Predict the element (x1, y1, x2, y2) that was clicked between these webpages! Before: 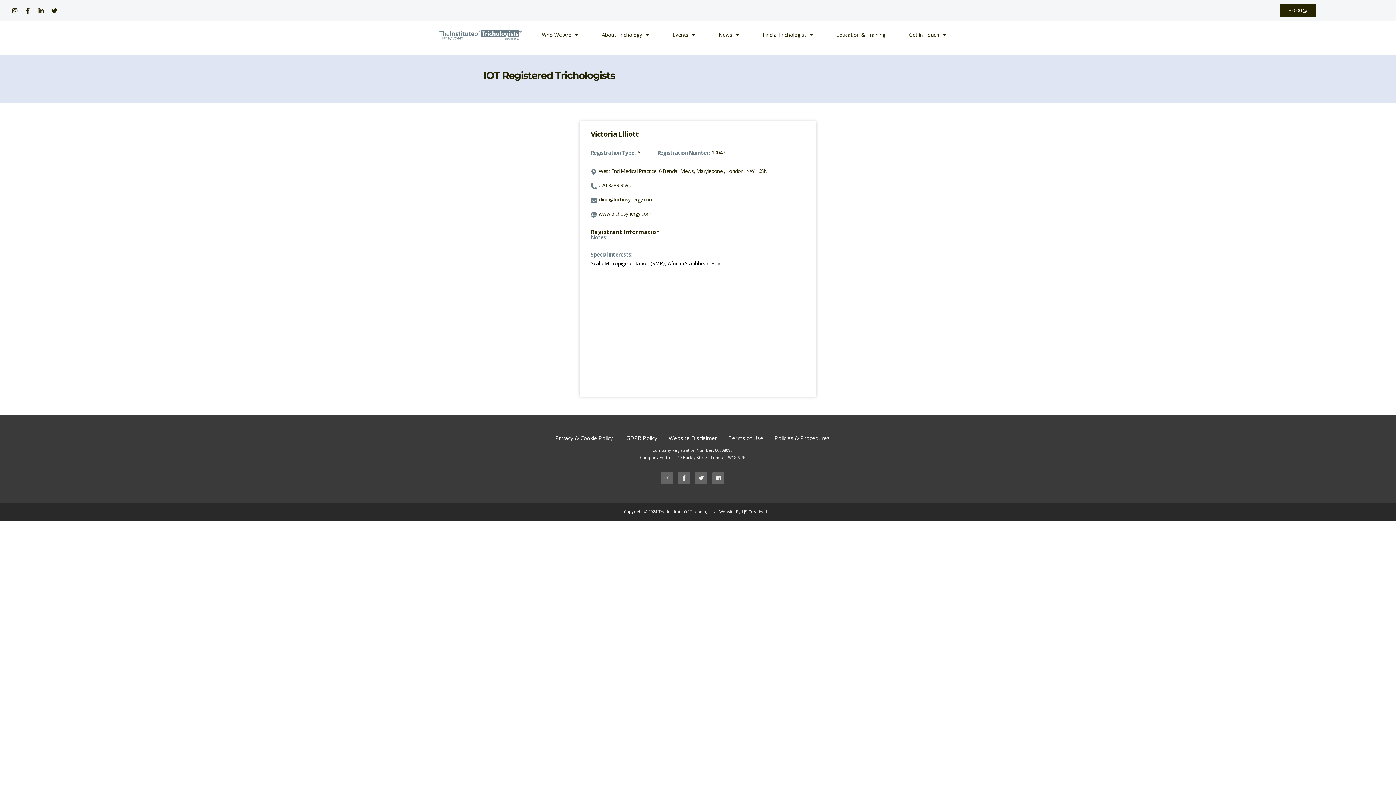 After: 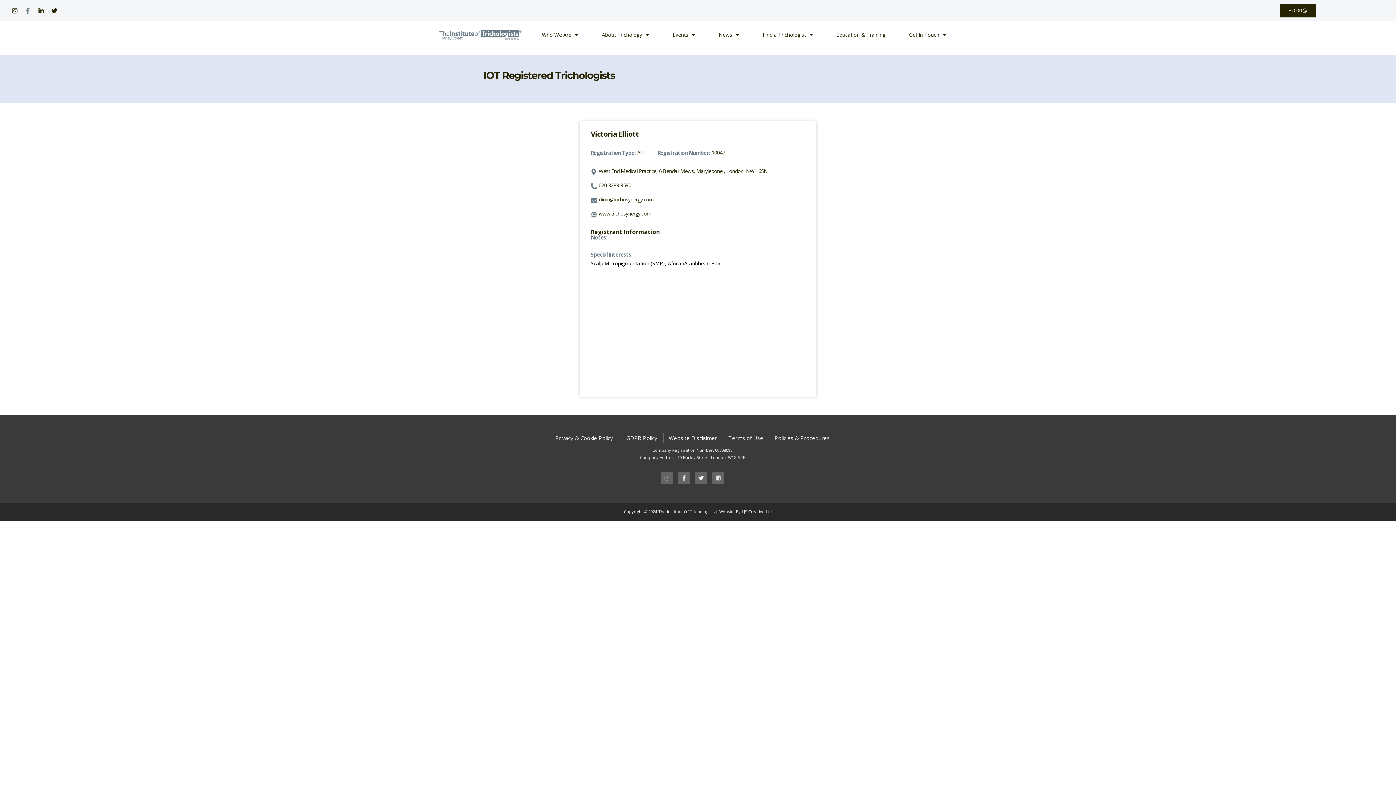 Action: bbox: (24, 7, 33, 13)